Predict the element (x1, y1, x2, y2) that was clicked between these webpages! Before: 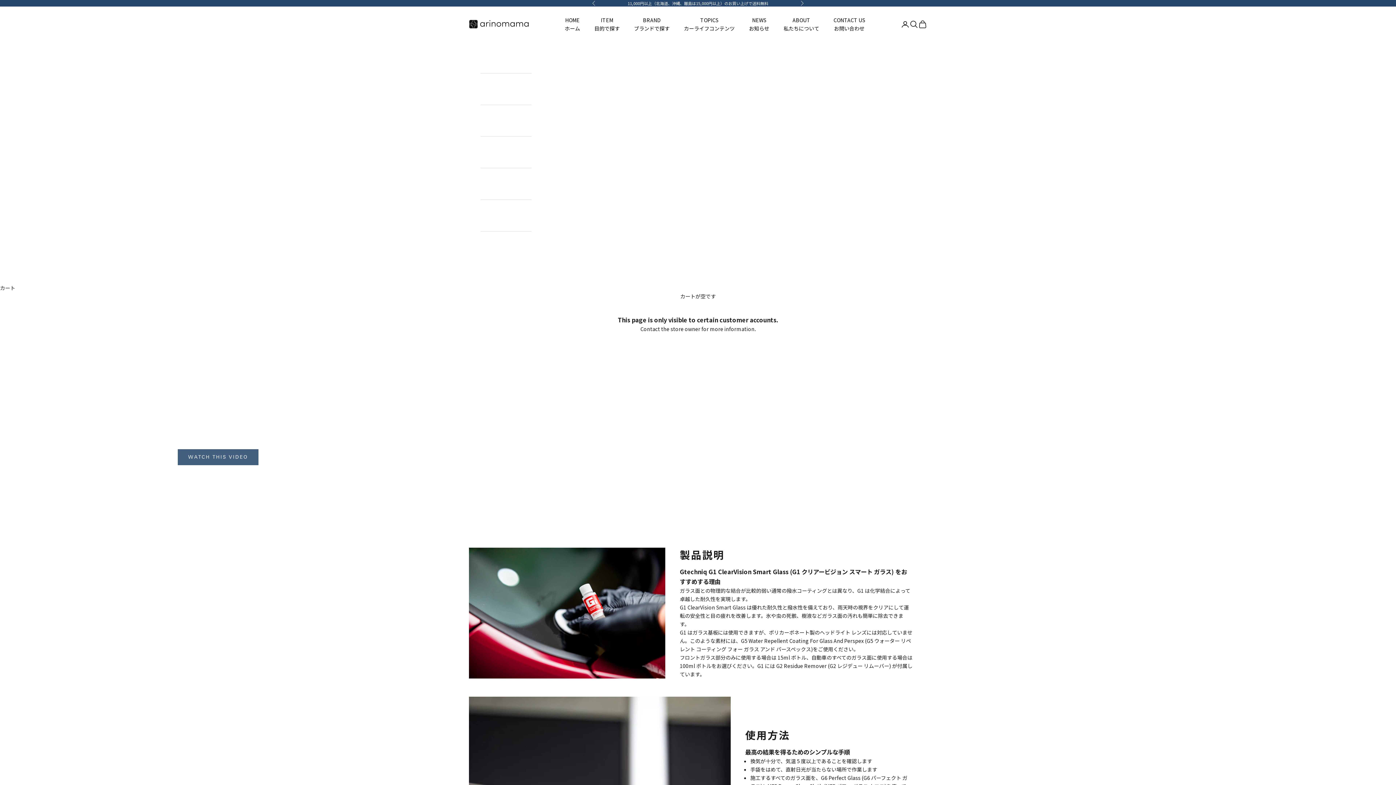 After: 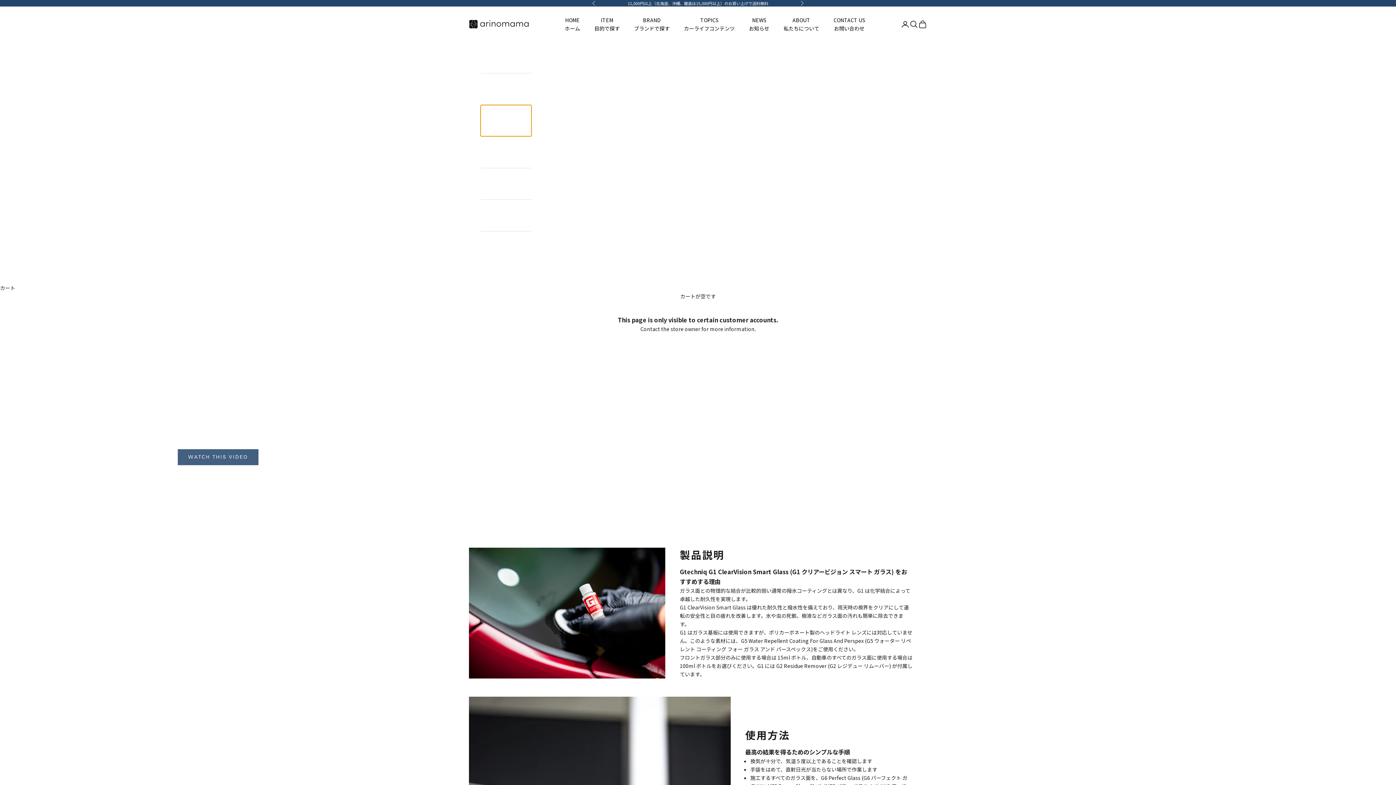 Action: label: BRAND
ブランドで探す bbox: (480, 105, 531, 136)